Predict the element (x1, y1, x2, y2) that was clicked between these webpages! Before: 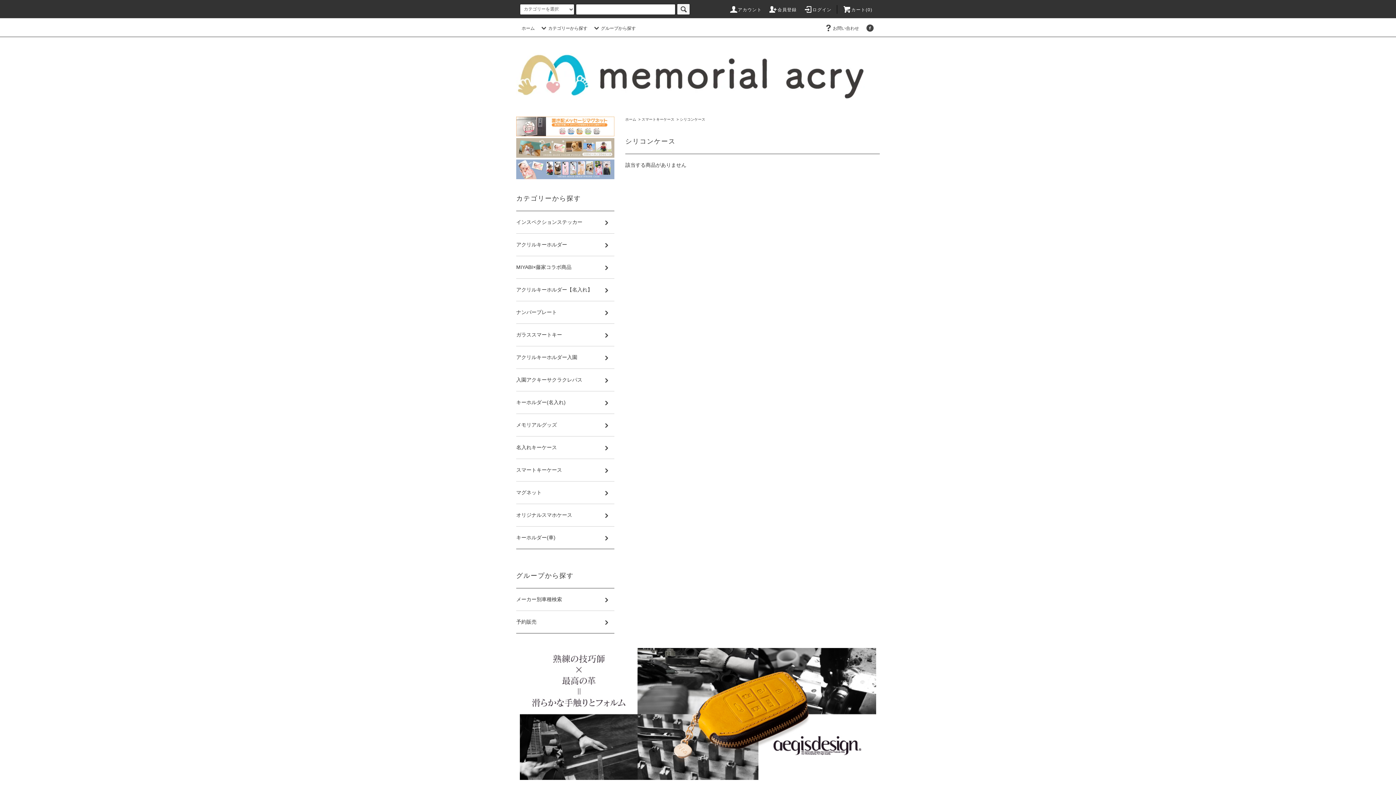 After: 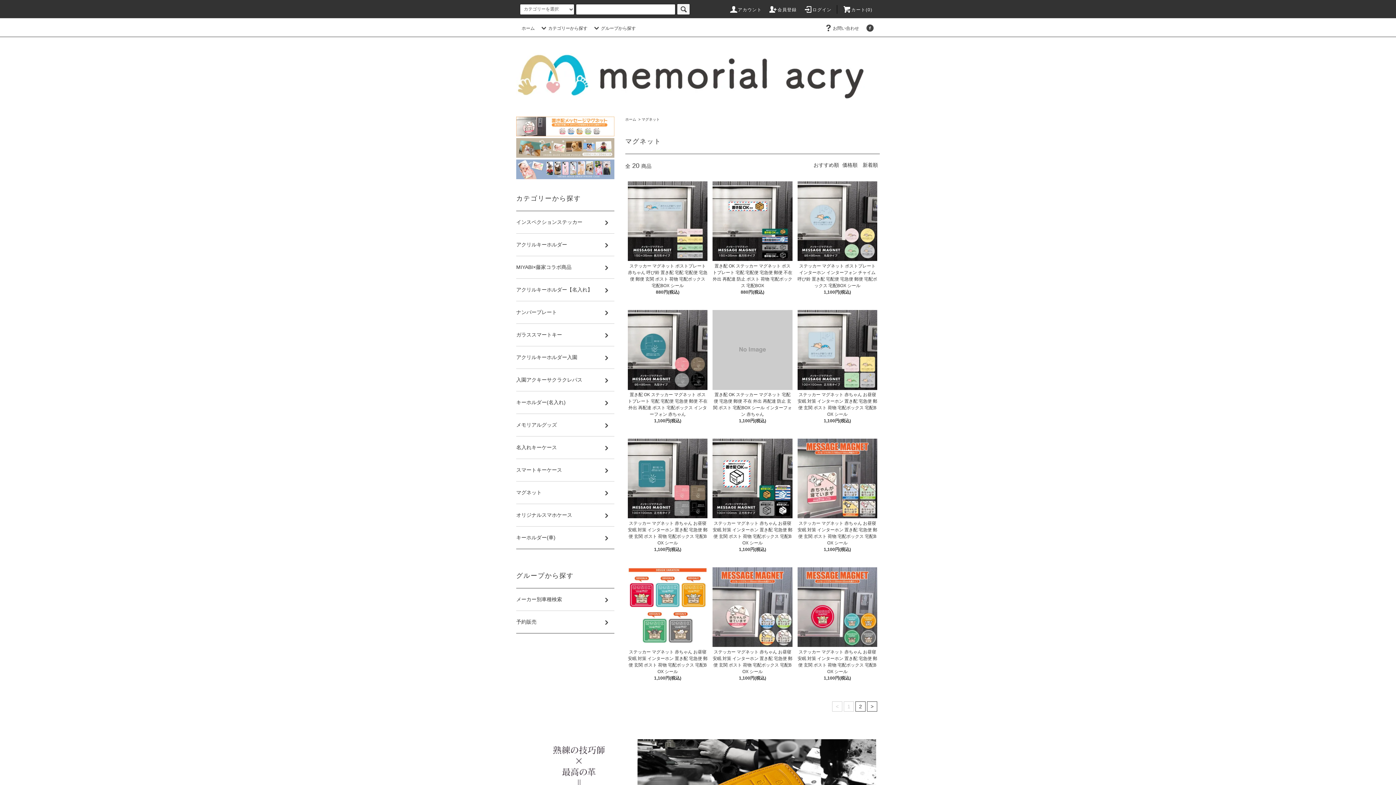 Action: label: マグネット bbox: (516, 481, 614, 504)